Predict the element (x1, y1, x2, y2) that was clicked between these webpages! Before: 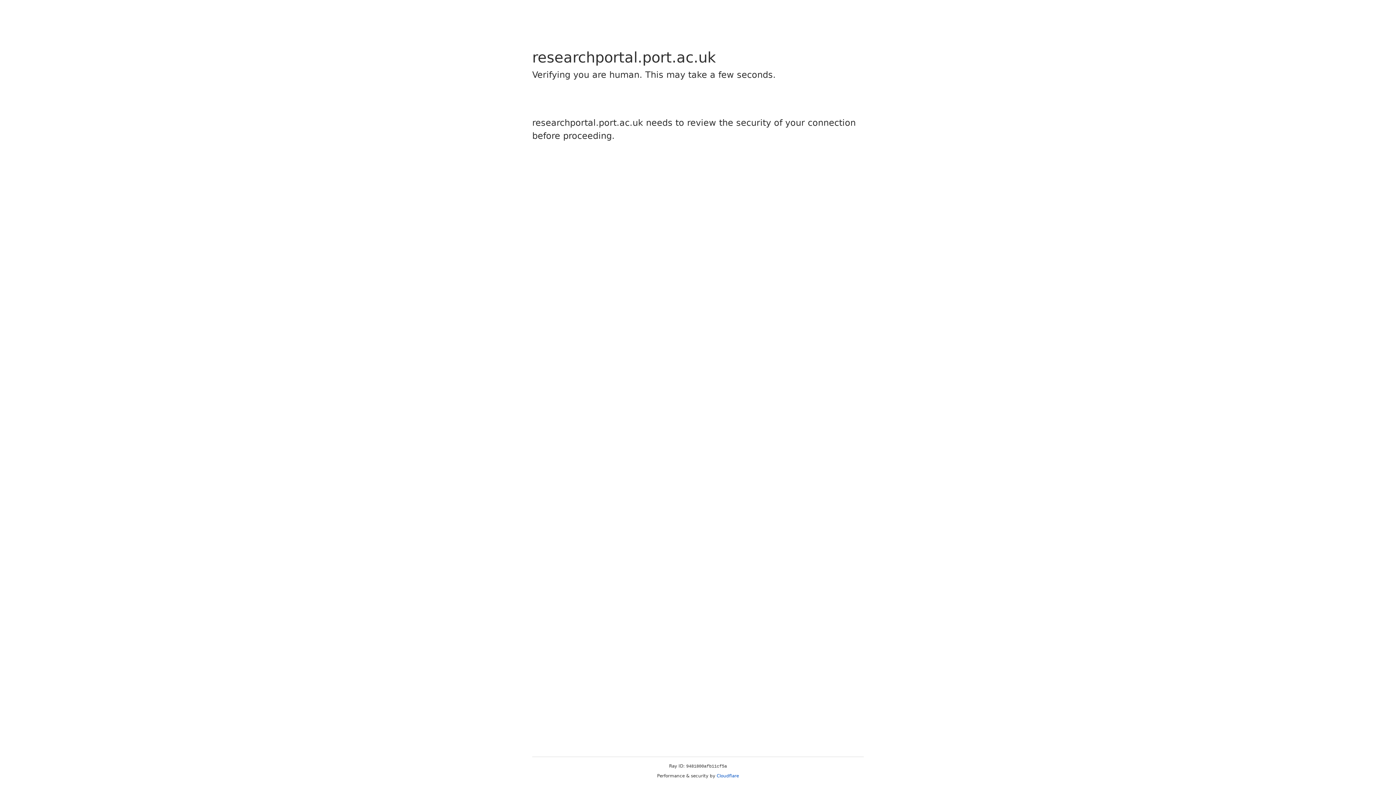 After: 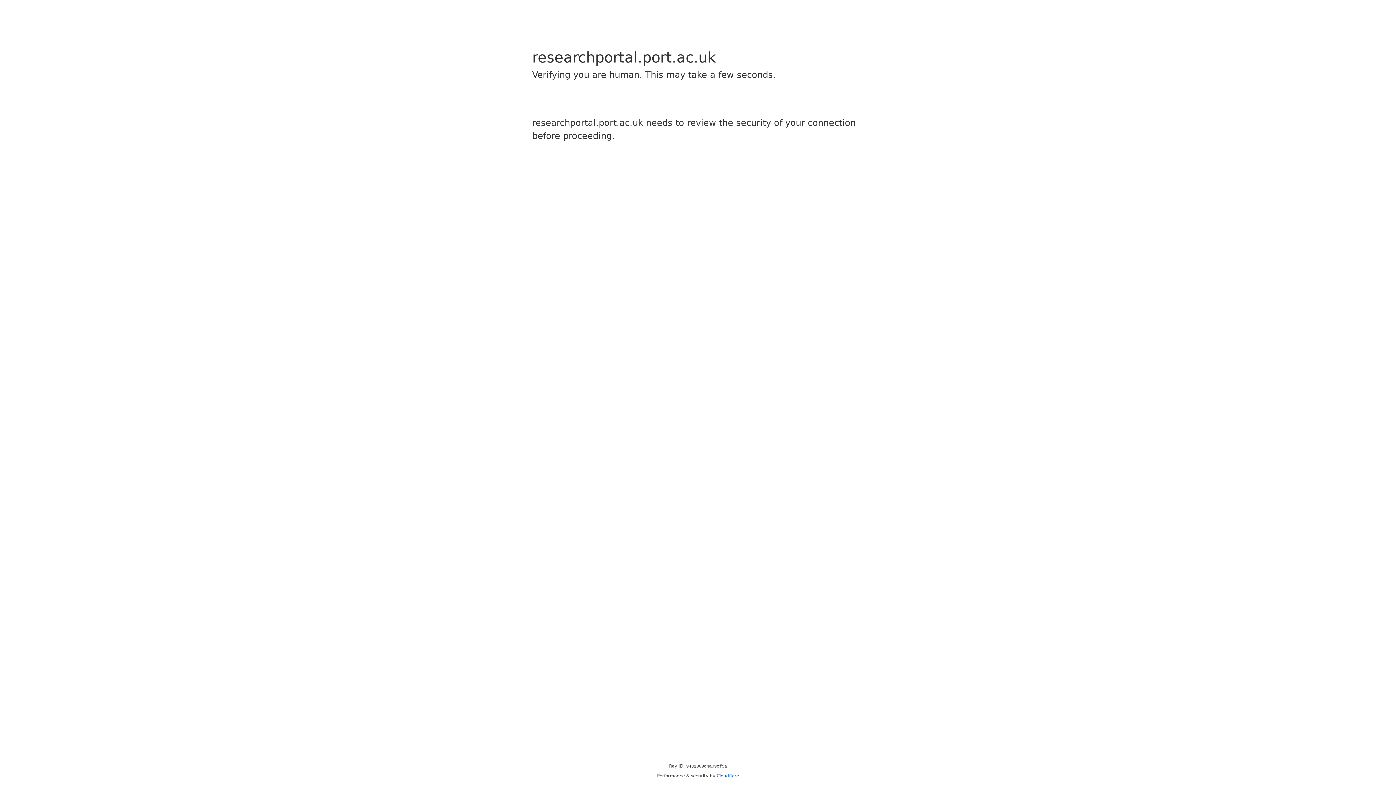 Action: label: Cloudflare bbox: (716, 773, 739, 778)